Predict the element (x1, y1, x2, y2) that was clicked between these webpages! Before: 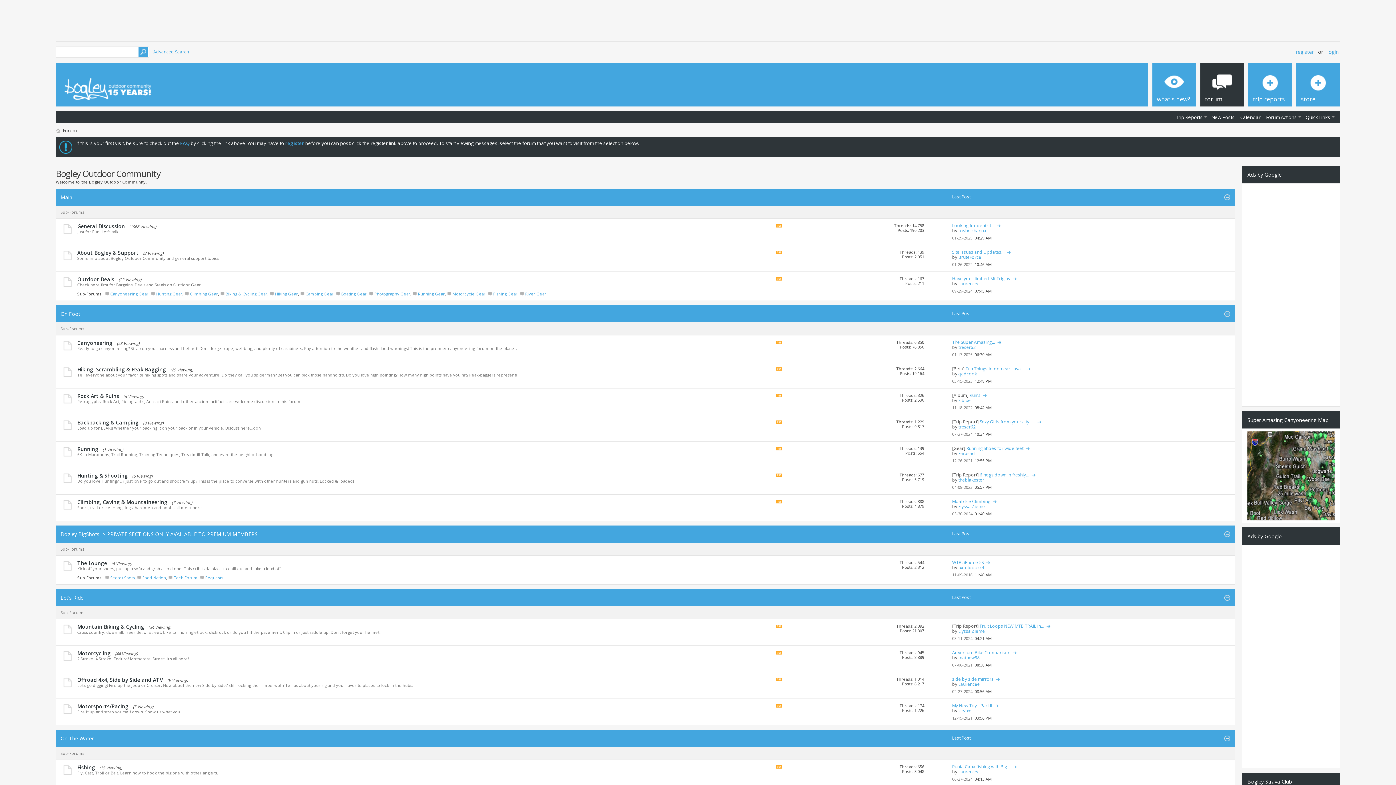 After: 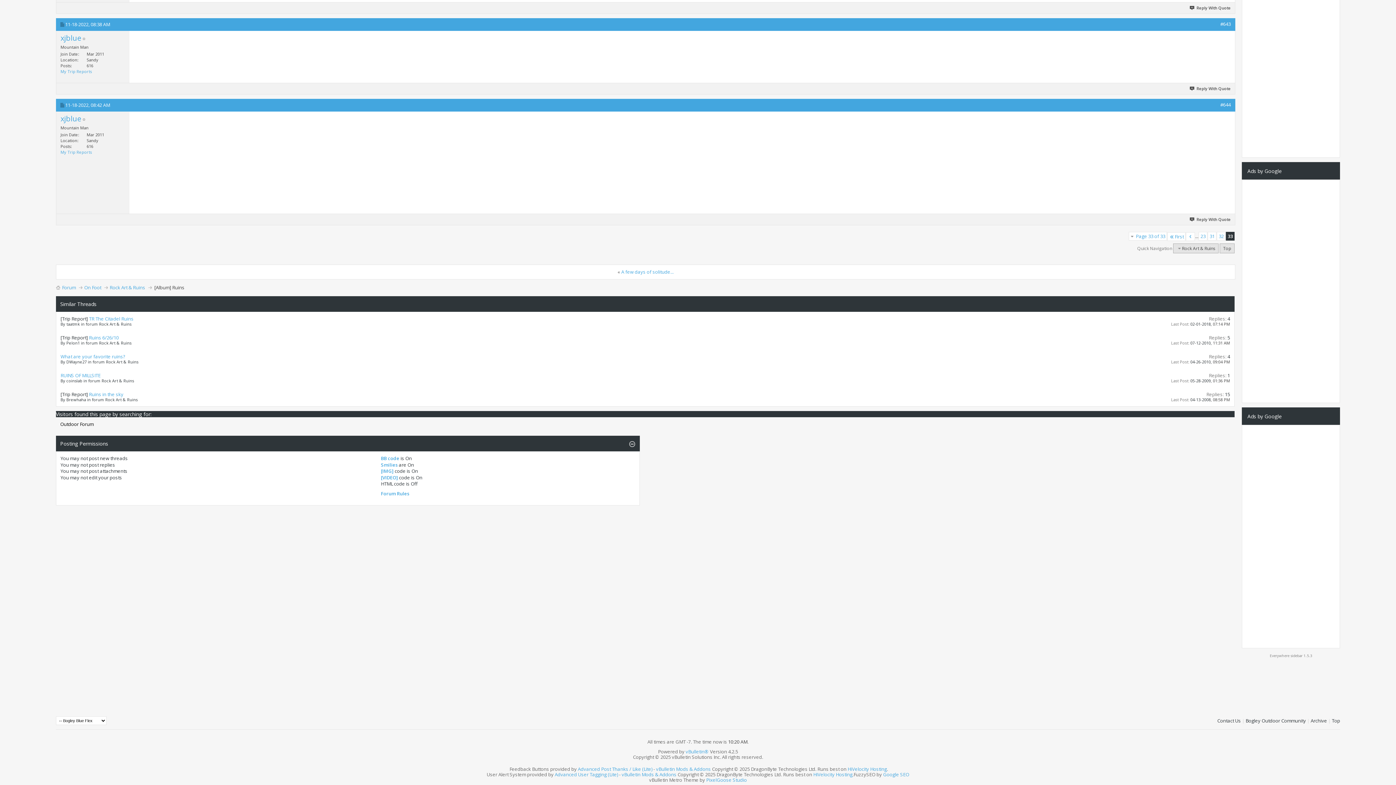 Action: bbox: (982, 392, 987, 398)